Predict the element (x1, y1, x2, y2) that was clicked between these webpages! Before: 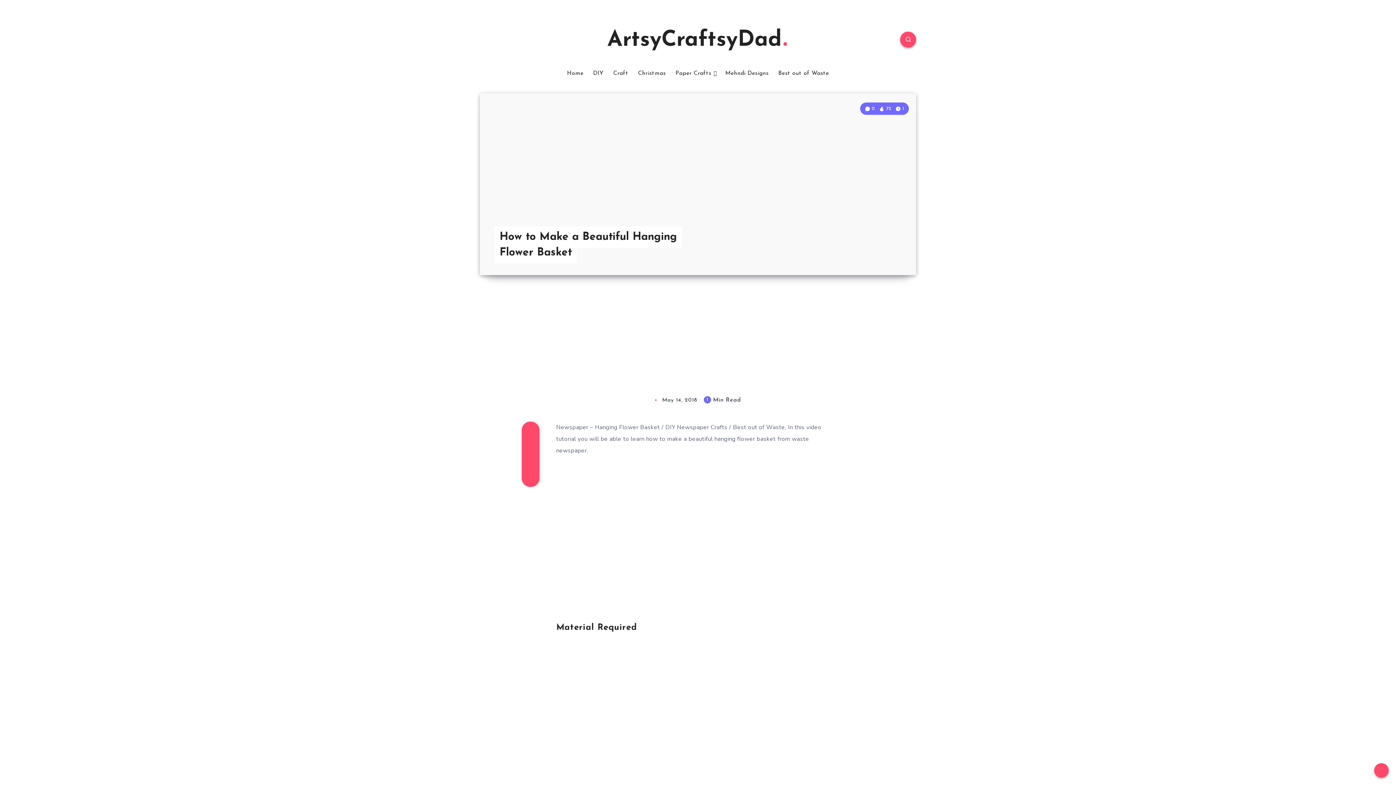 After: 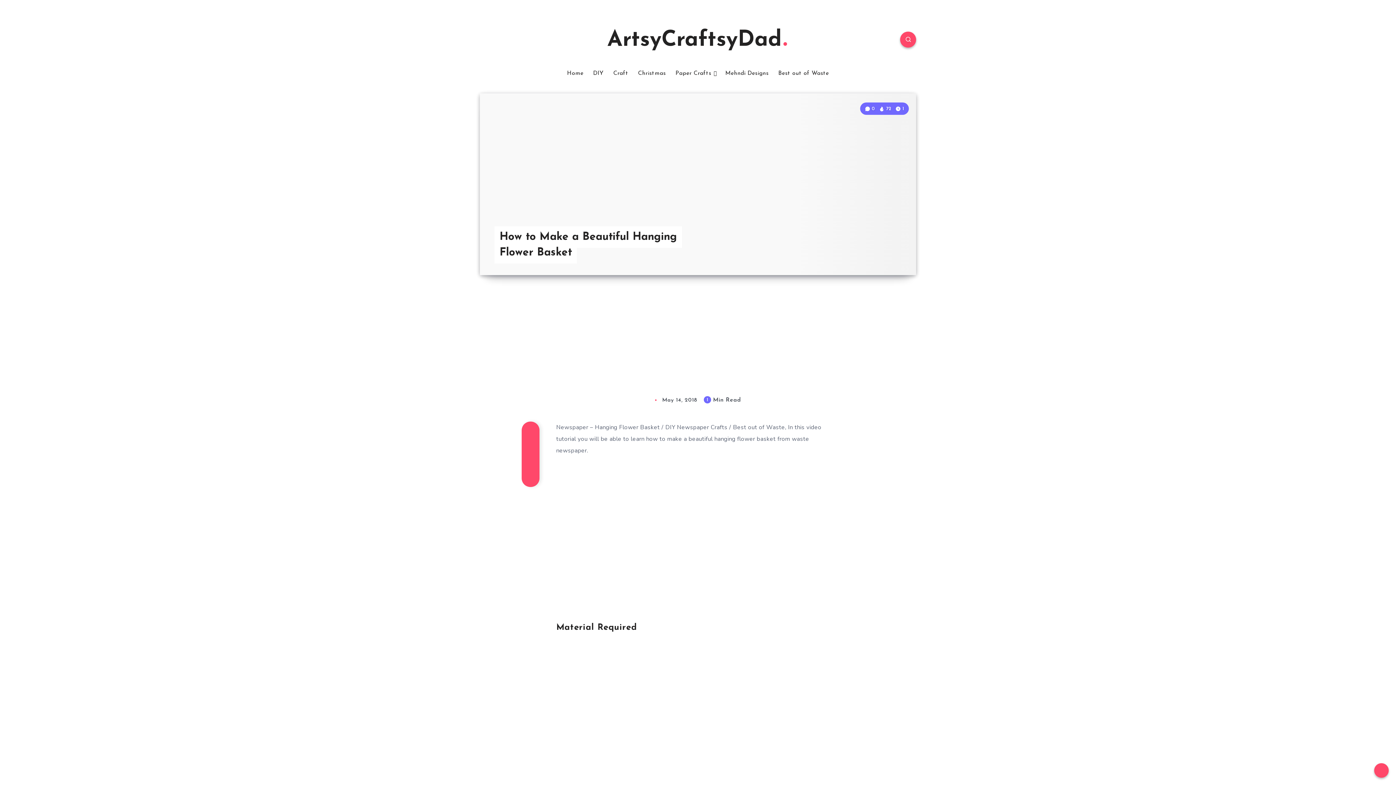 Action: bbox: (522, 425, 538, 440)